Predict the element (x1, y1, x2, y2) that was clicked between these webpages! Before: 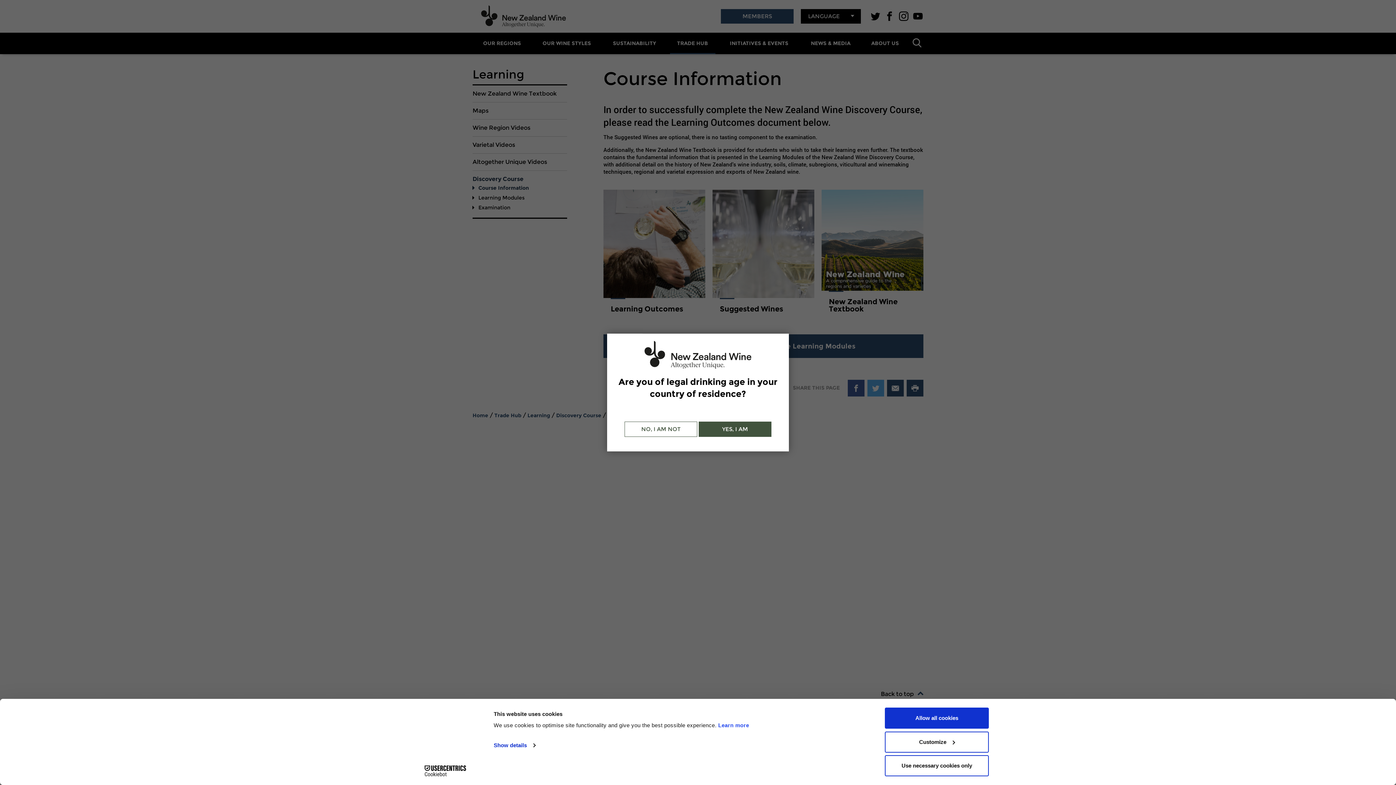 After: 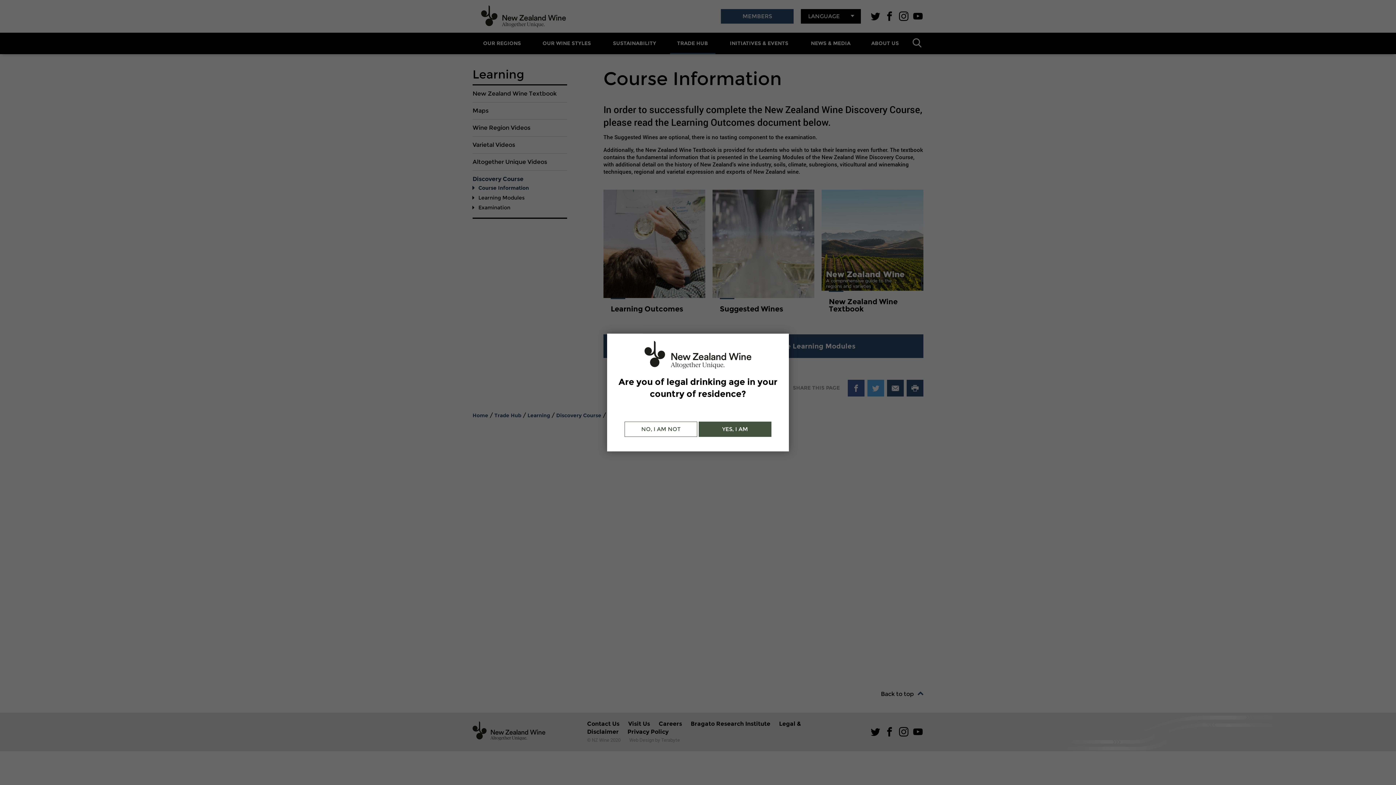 Action: bbox: (885, 755, 989, 776) label: Use necessary cookies only